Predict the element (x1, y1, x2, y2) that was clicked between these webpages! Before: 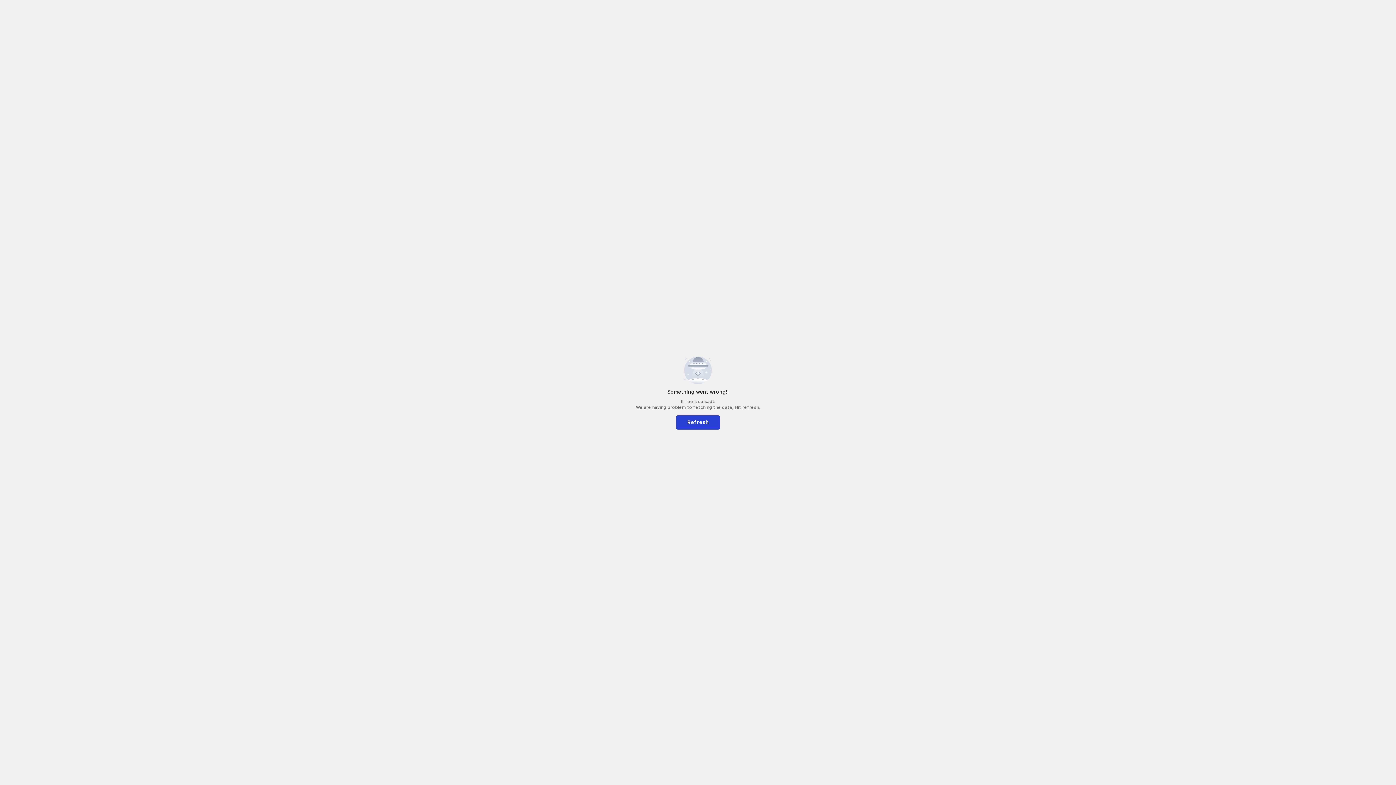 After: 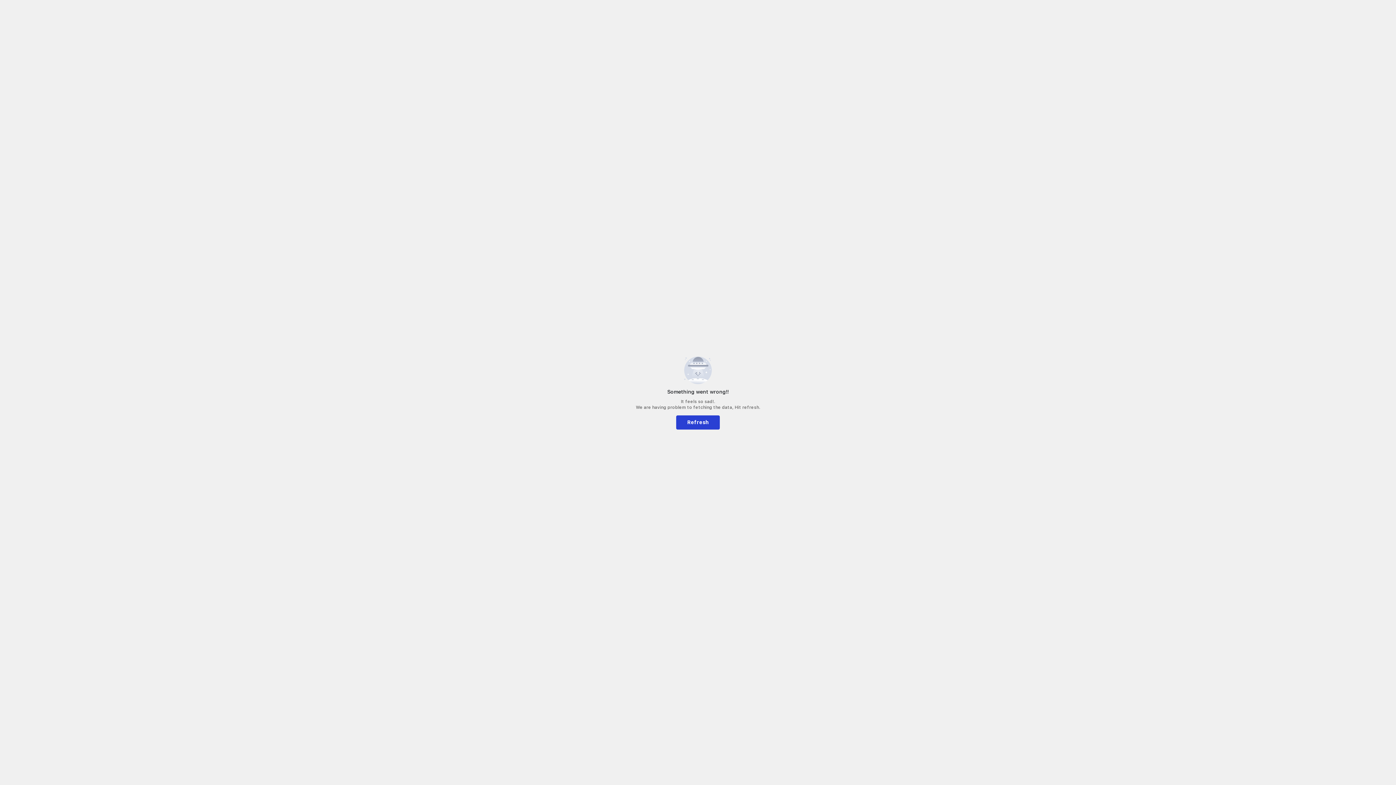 Action: label: Refresh bbox: (676, 415, 720, 429)